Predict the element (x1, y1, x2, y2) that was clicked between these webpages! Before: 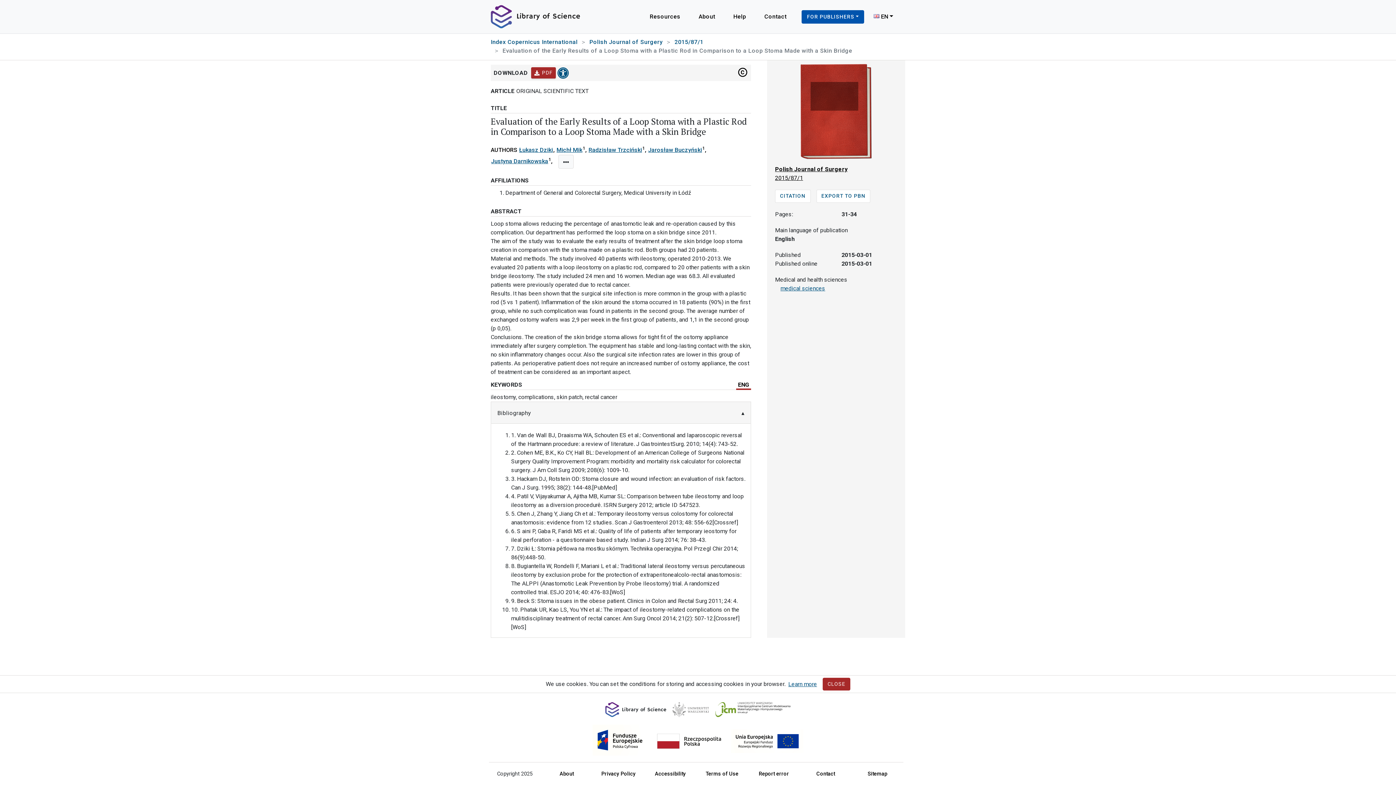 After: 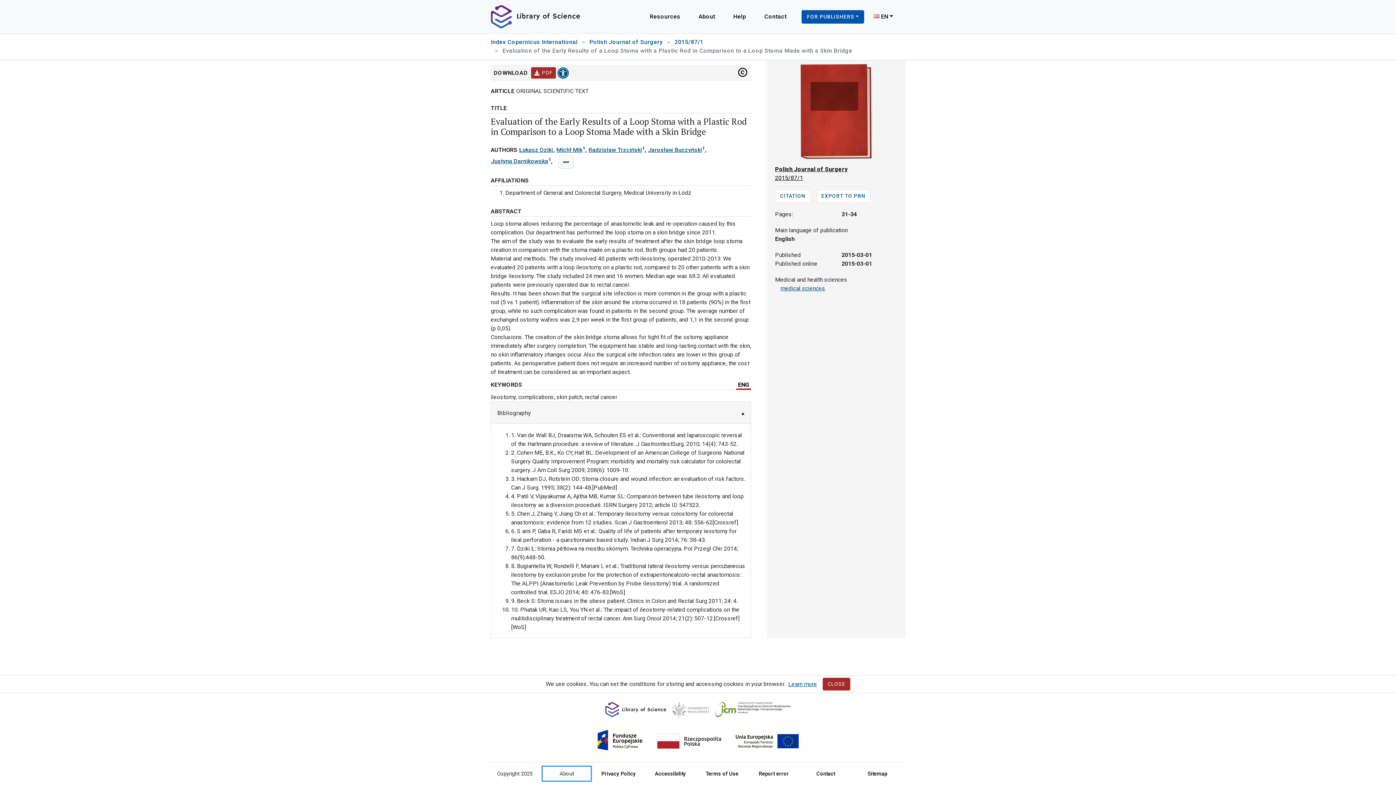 Action: bbox: (542, 767, 590, 780) label: About
, Opens in new tab